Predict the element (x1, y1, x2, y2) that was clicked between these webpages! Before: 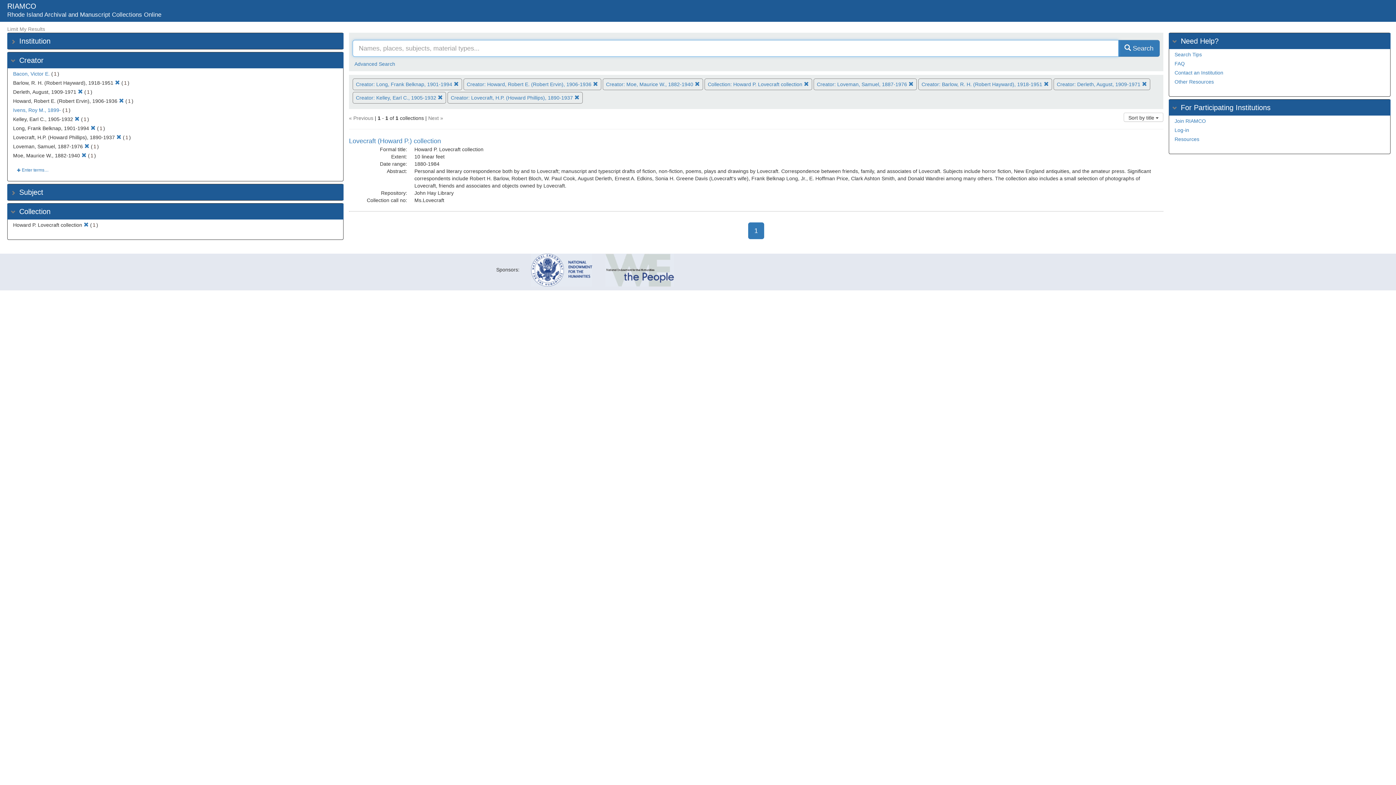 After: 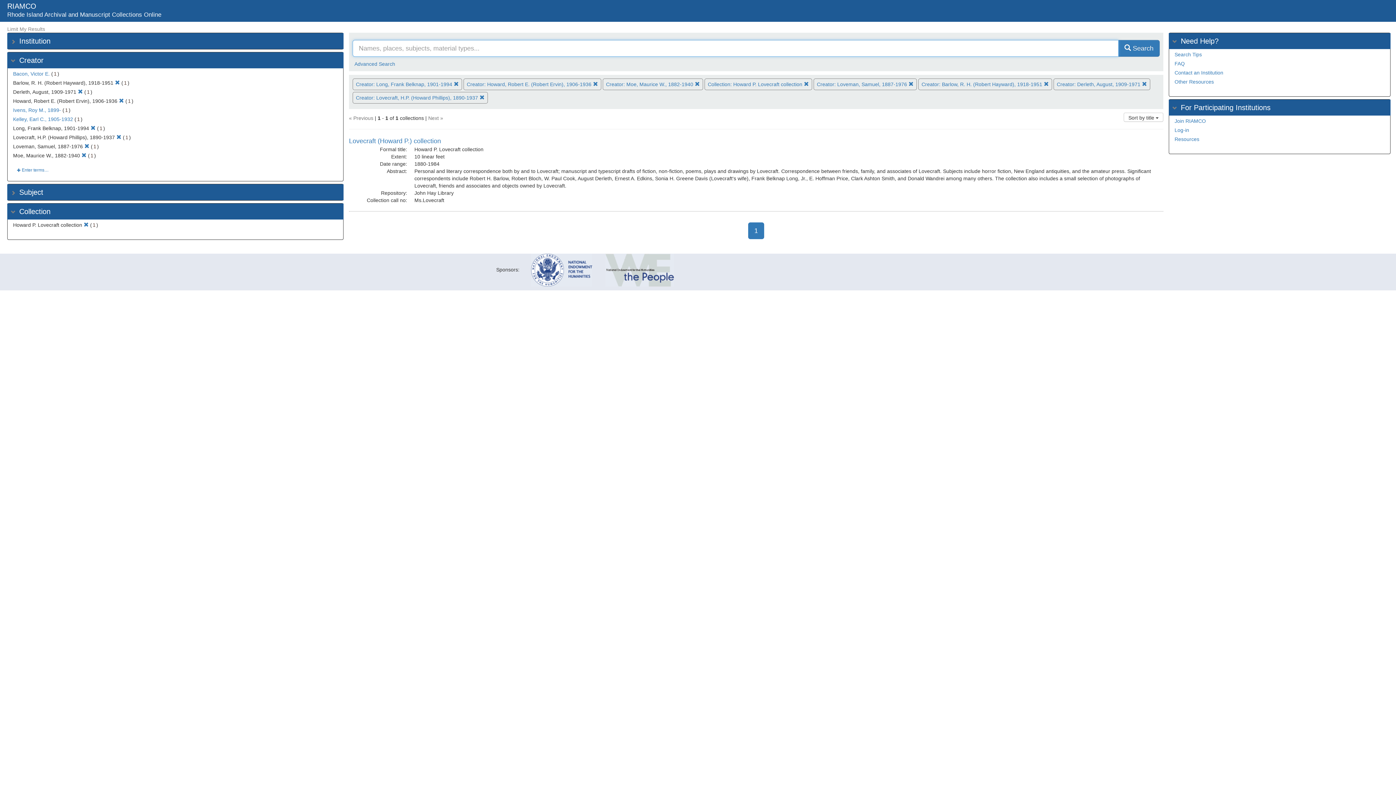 Action: bbox: (74, 116, 81, 122) label:  
Remove facet Kelley, Earl C., 1905-1932